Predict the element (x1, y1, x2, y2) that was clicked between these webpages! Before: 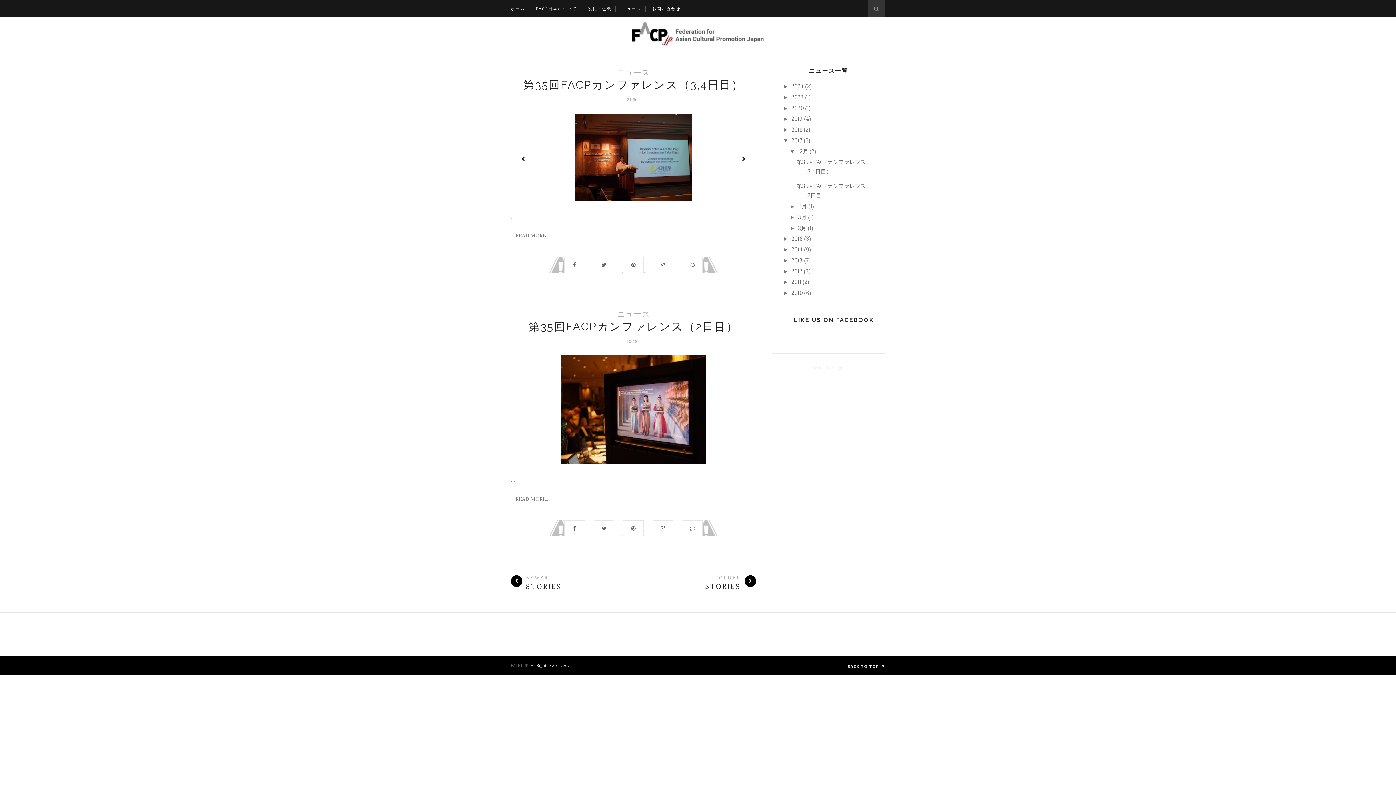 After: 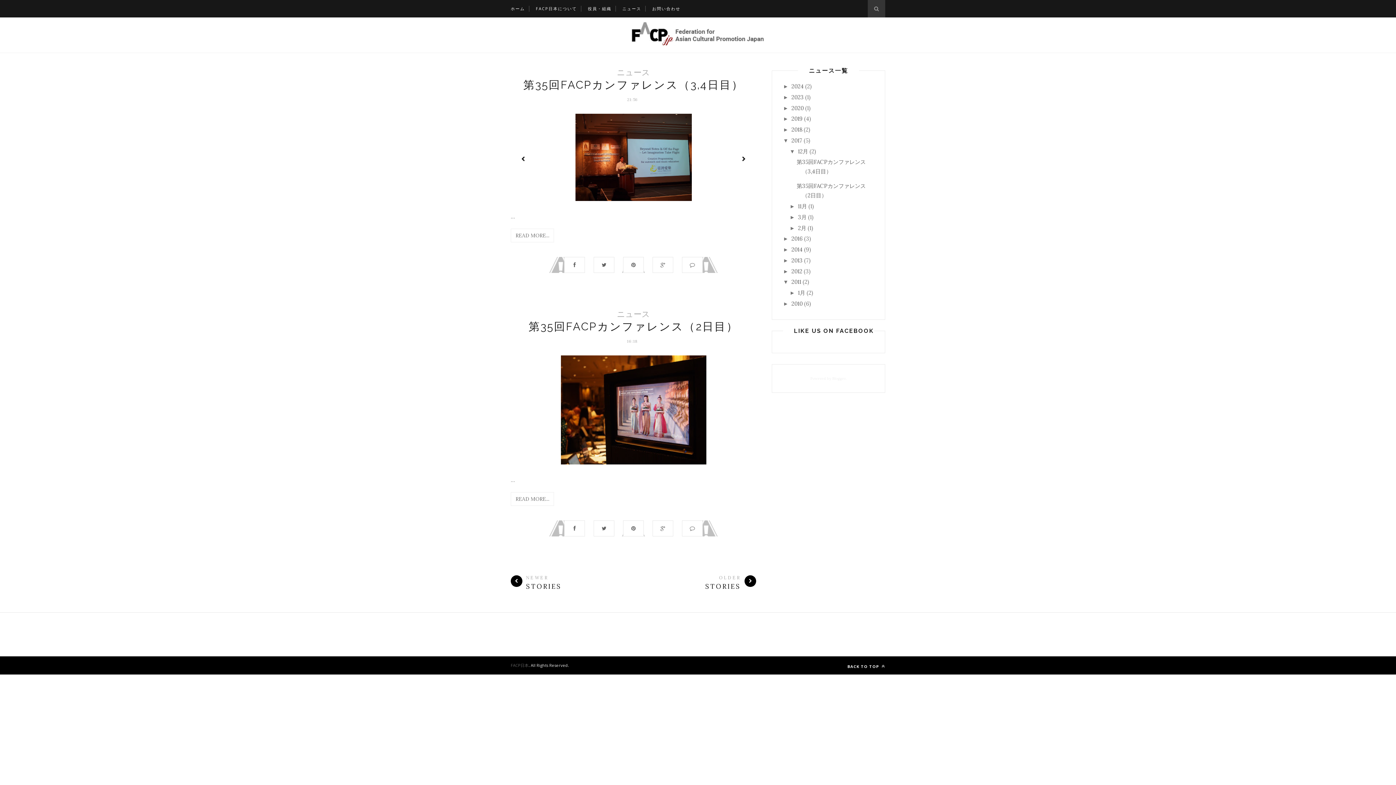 Action: bbox: (783, 279, 791, 285) label: ►  